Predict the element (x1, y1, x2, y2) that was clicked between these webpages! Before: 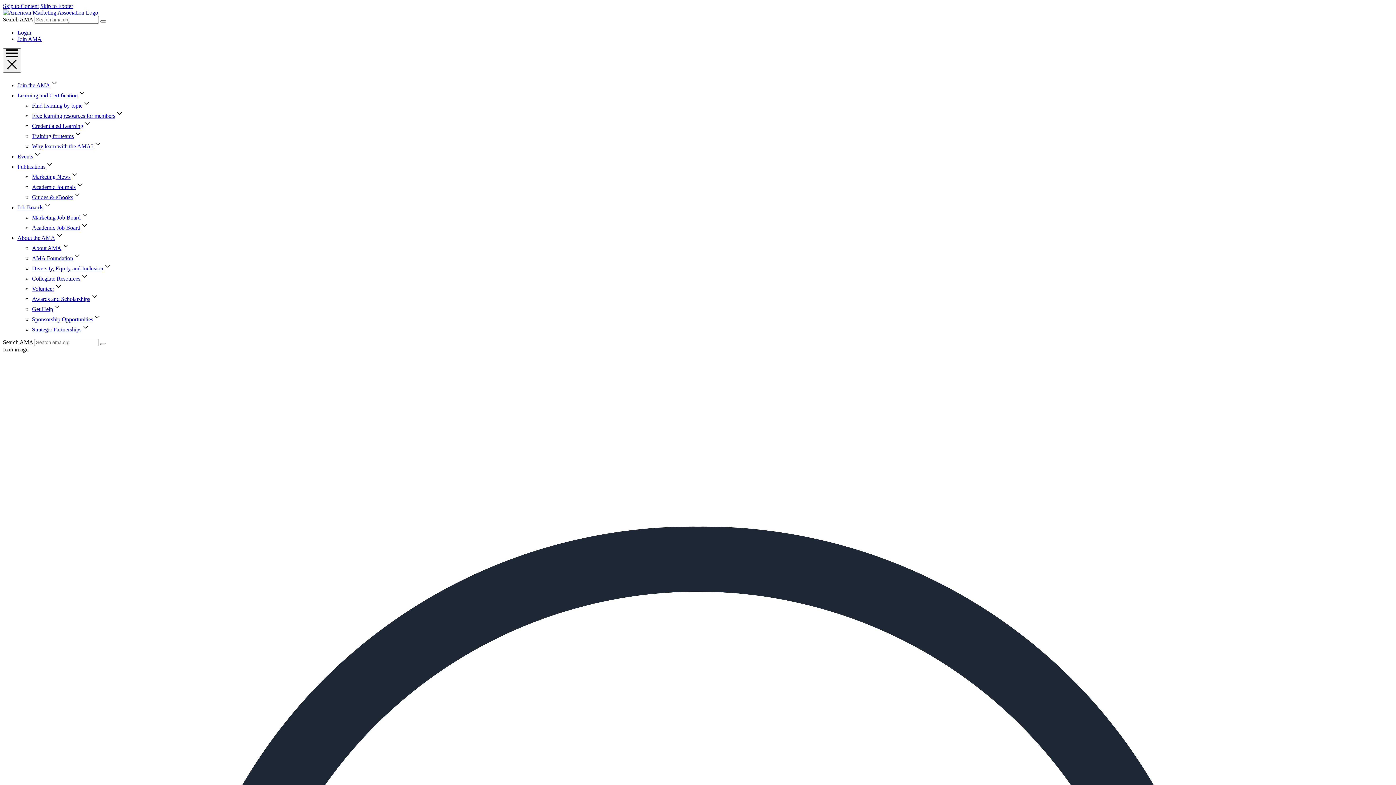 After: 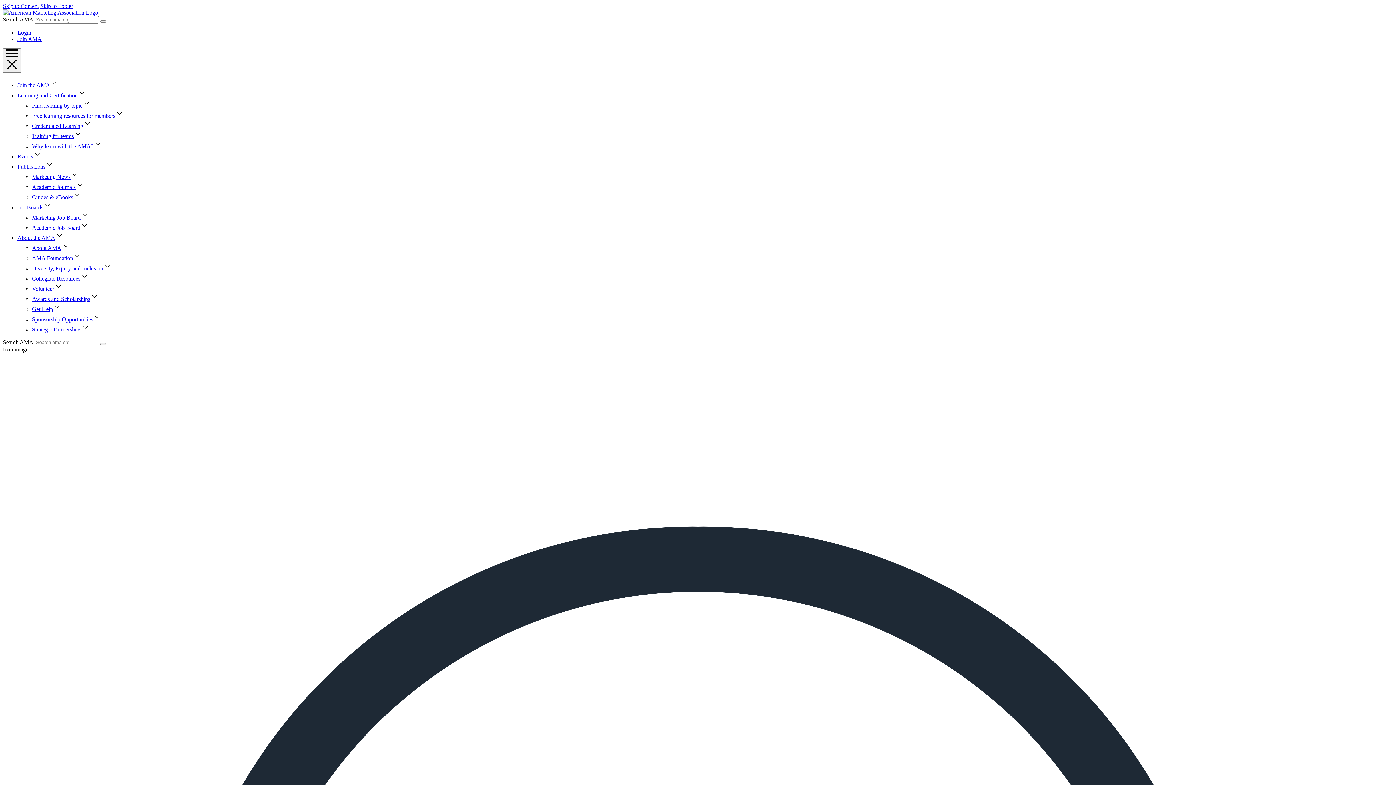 Action: bbox: (32, 173, 70, 180) label: Marketing News